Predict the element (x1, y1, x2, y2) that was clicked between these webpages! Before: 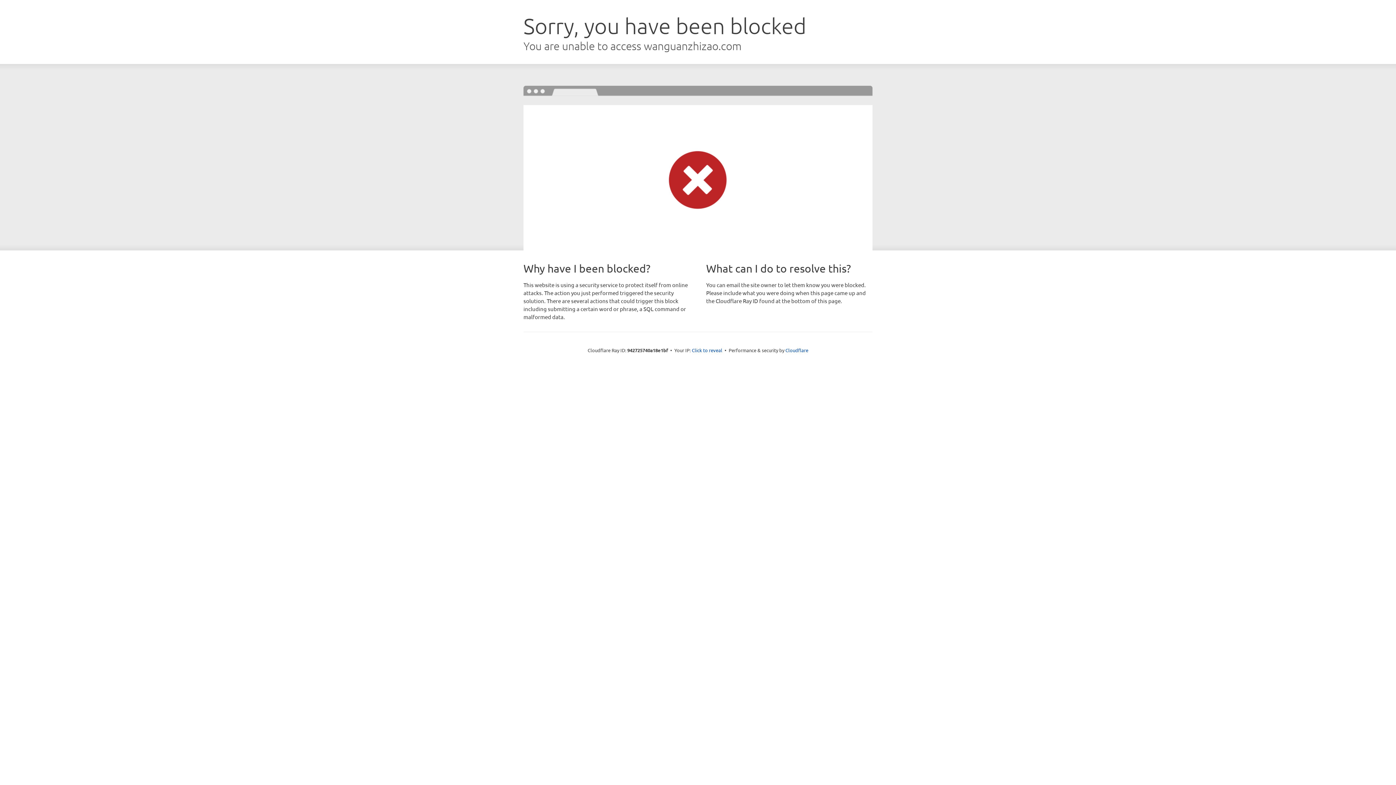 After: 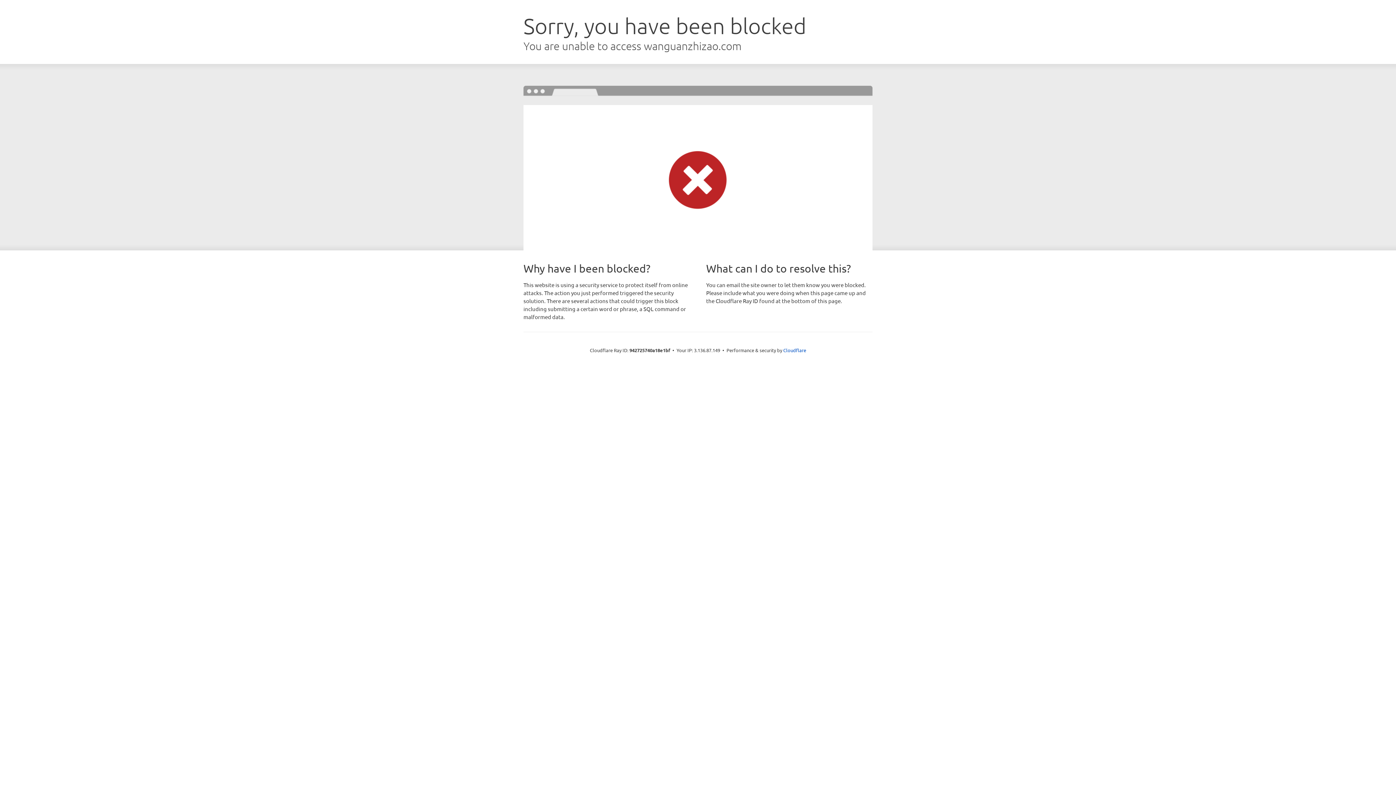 Action: label: Click to reveal bbox: (692, 346, 722, 353)